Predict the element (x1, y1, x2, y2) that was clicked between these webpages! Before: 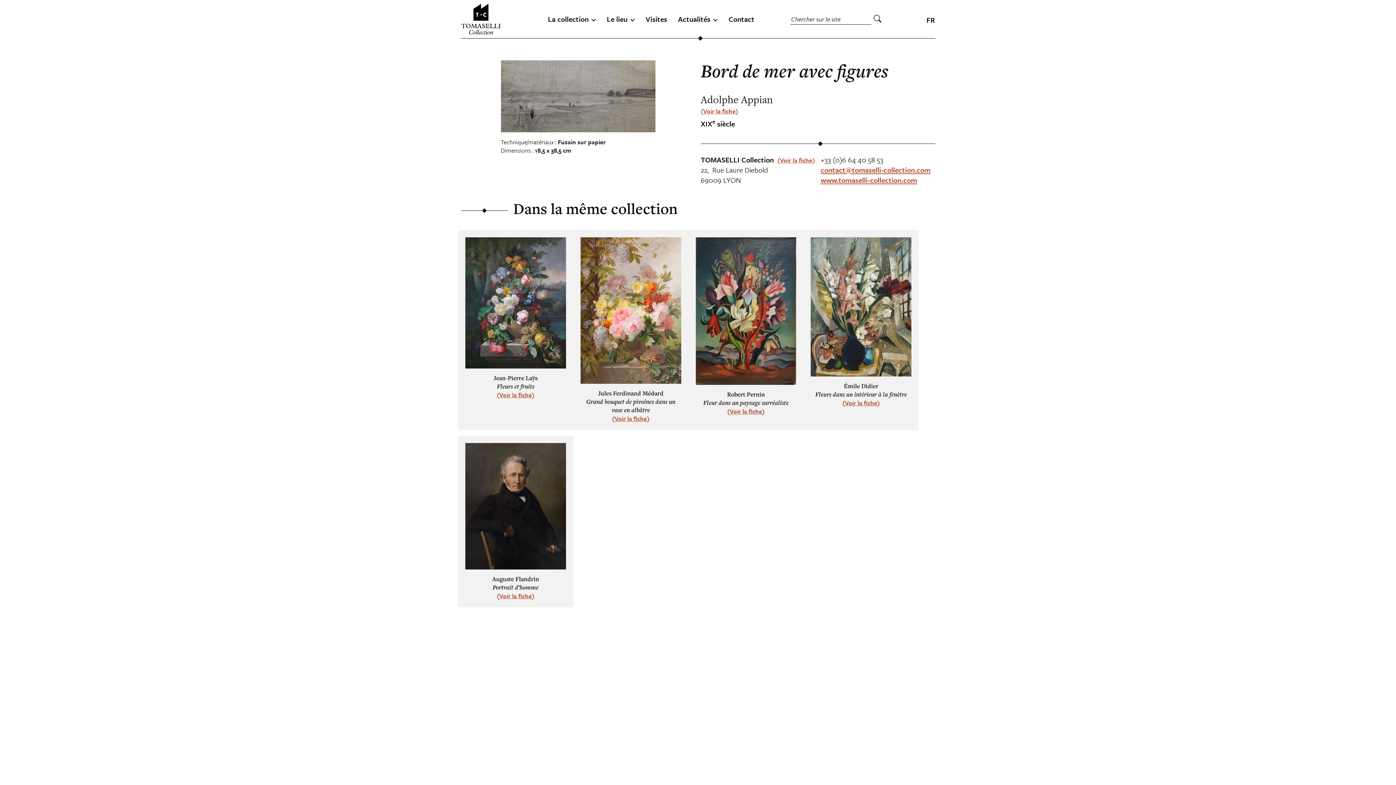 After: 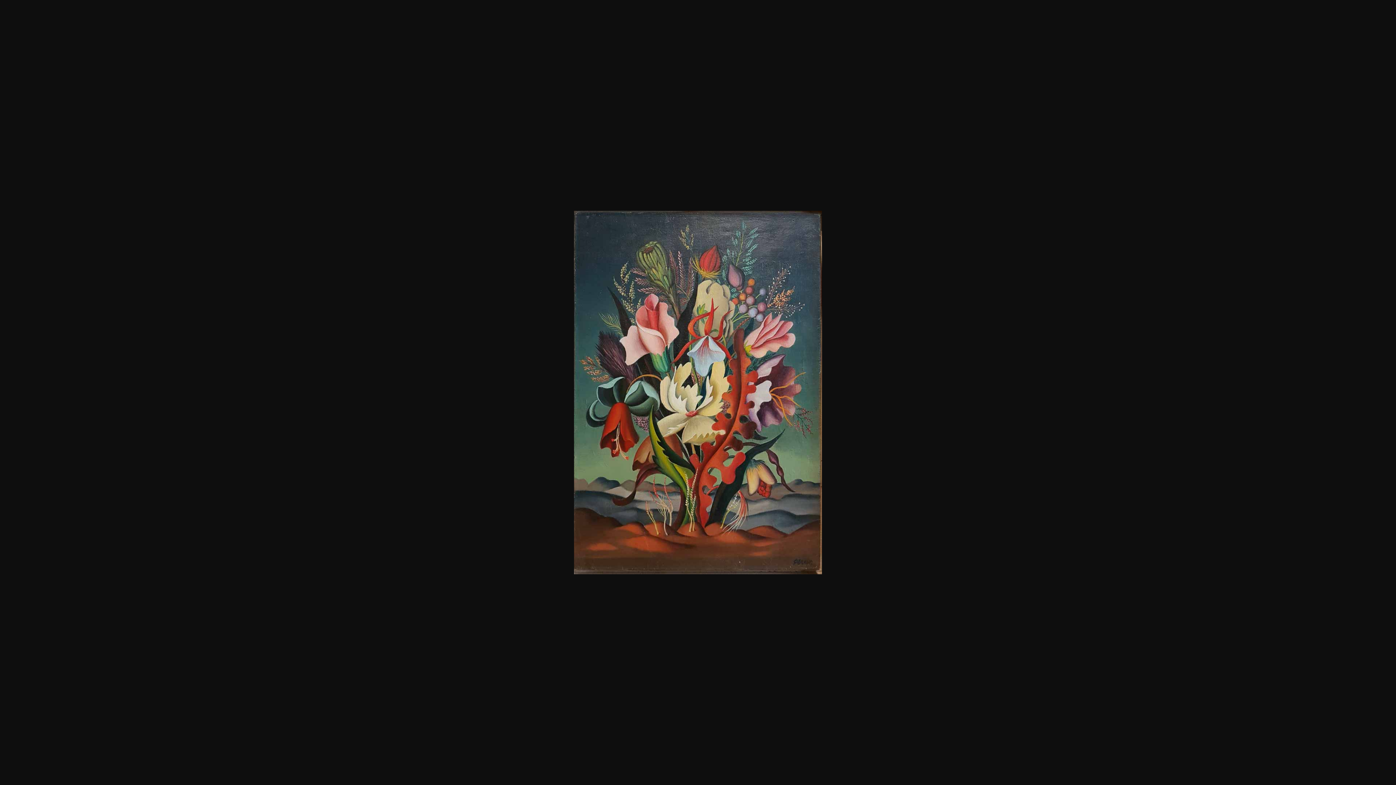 Action: bbox: (695, 305, 796, 315)